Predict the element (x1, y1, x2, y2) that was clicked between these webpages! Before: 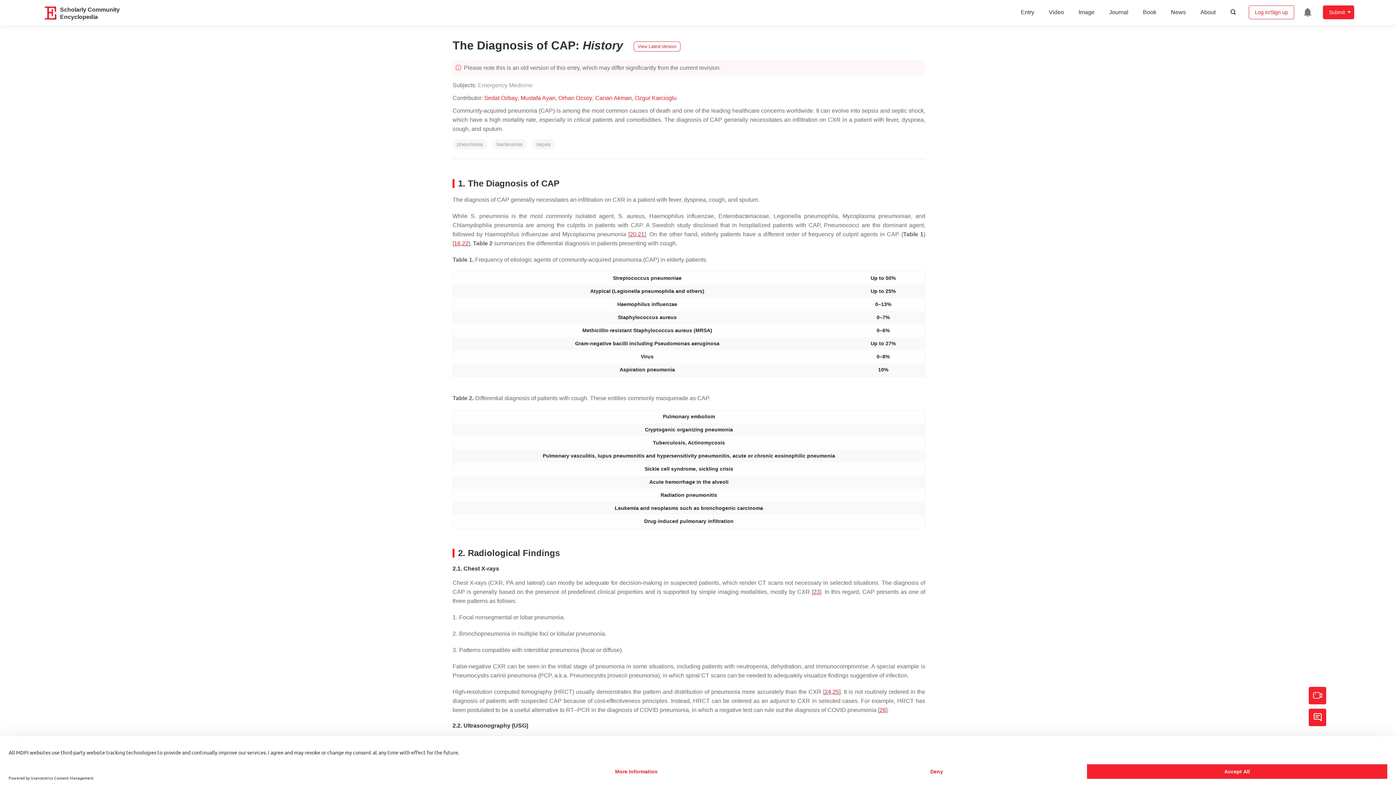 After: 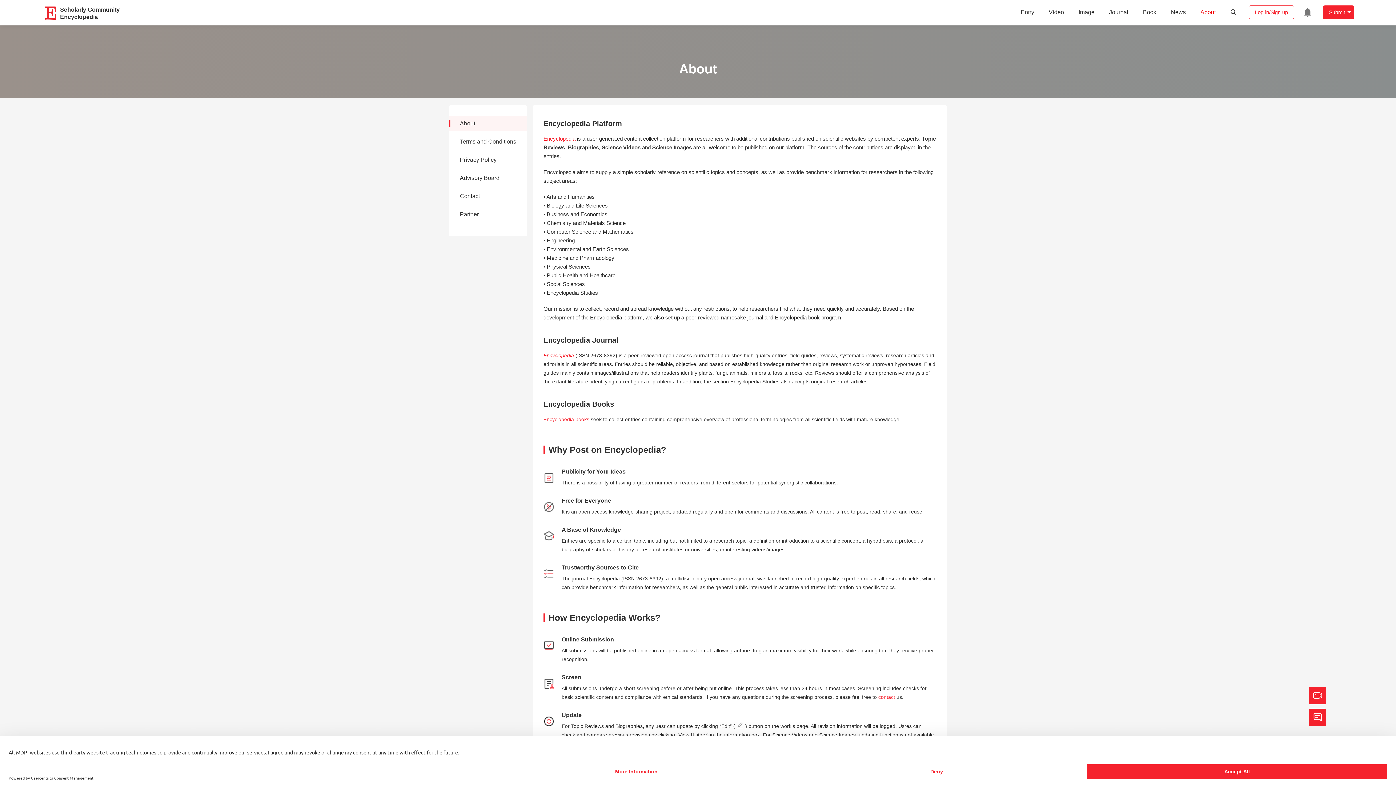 Action: bbox: (1193, 0, 1223, 24) label: About